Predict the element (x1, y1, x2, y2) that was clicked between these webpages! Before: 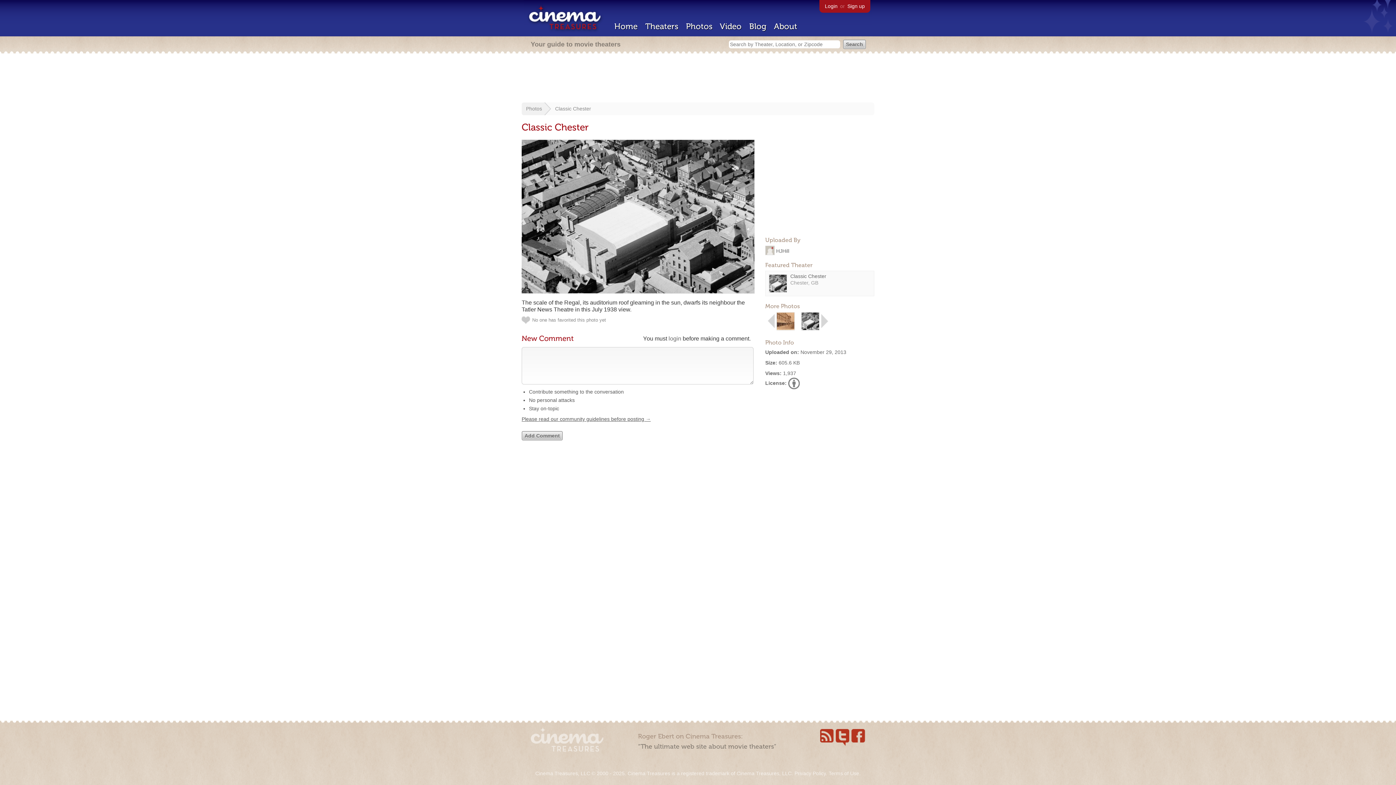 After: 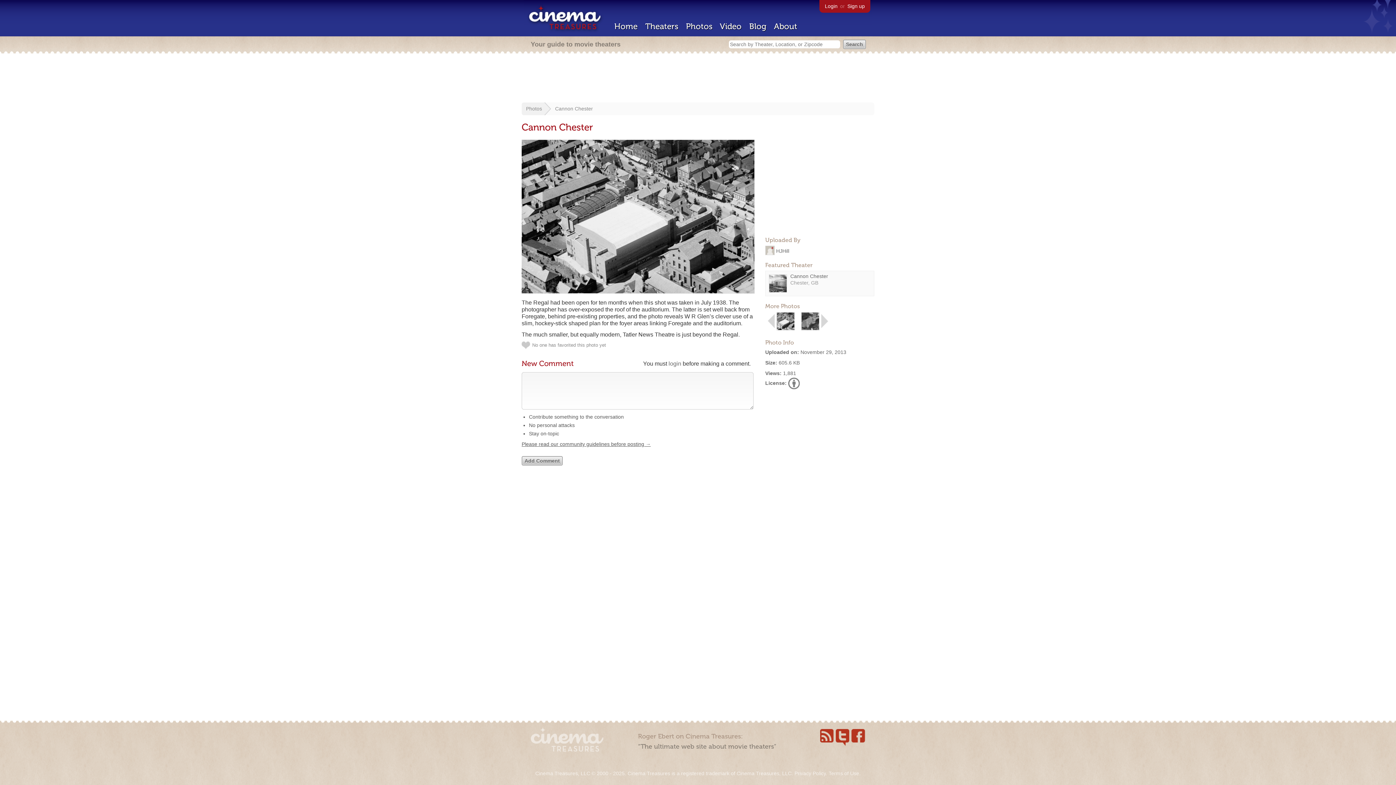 Action: bbox: (801, 325, 819, 331)